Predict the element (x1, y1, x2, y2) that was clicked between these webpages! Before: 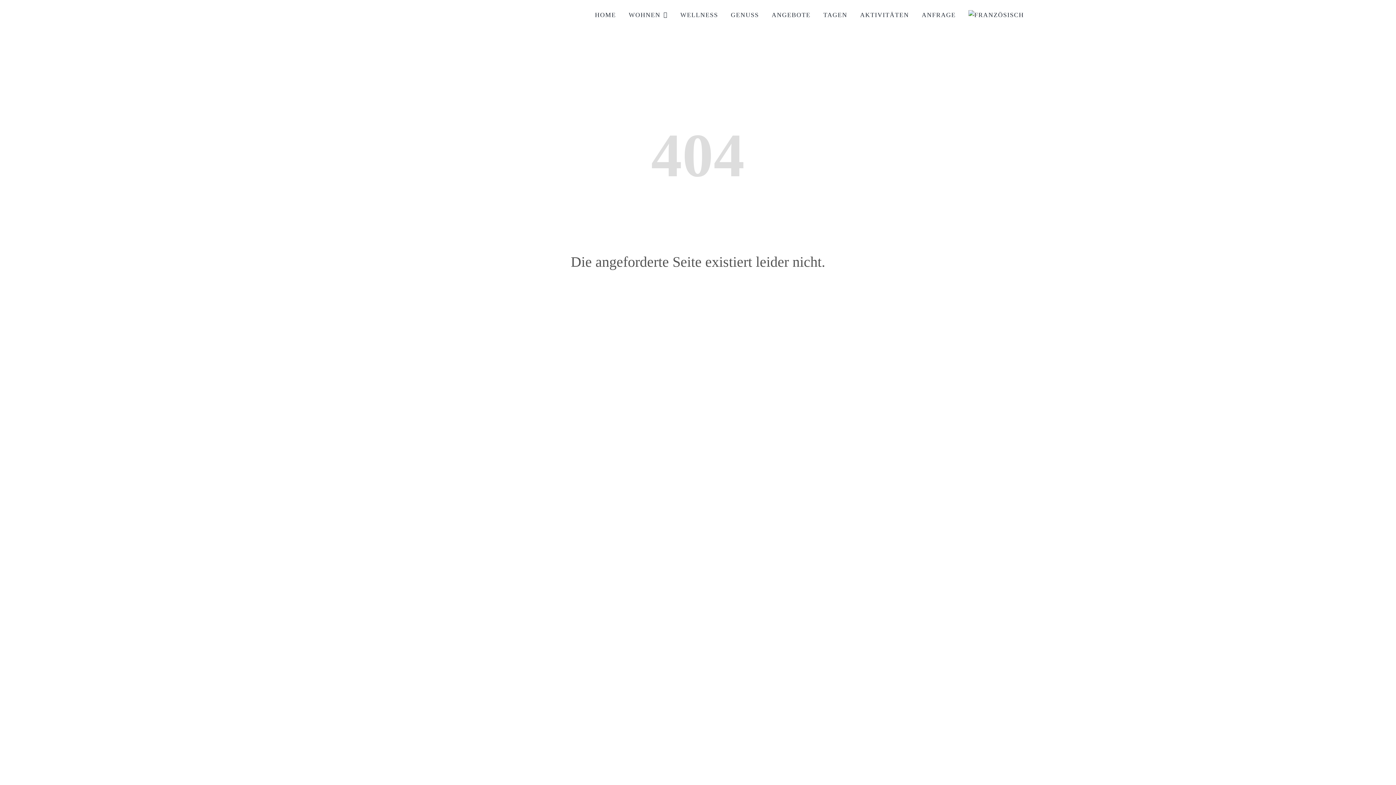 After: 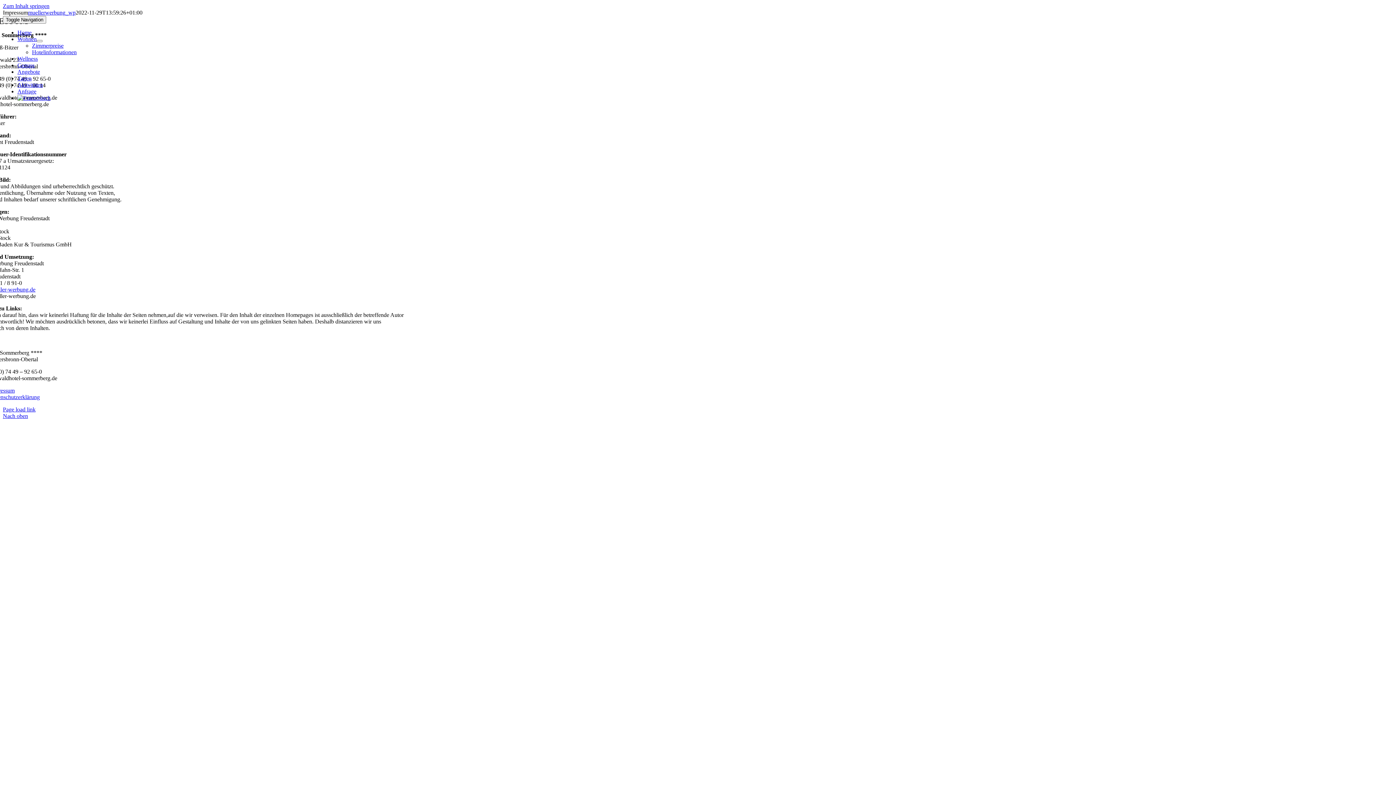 Action: bbox: (821, 477, 891, 486) label: Impressum